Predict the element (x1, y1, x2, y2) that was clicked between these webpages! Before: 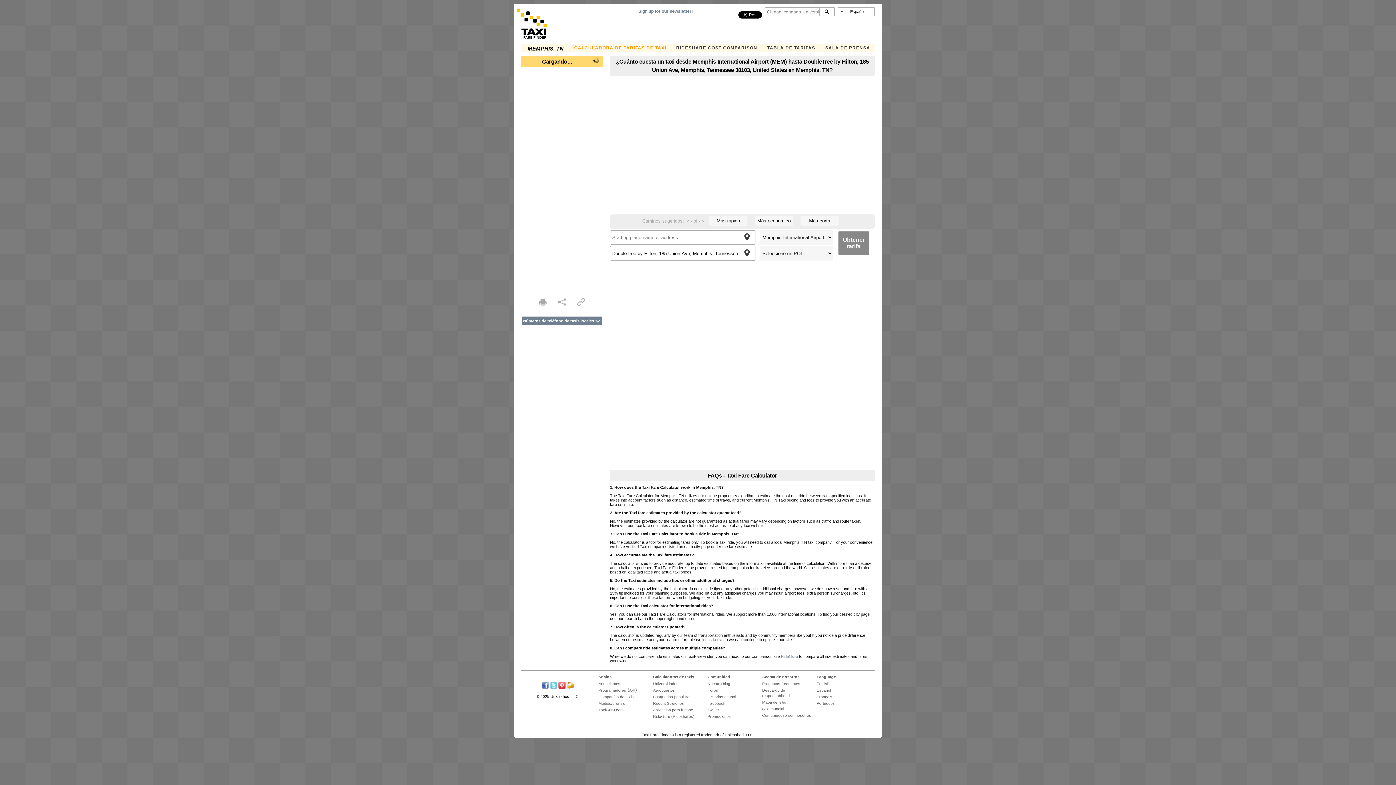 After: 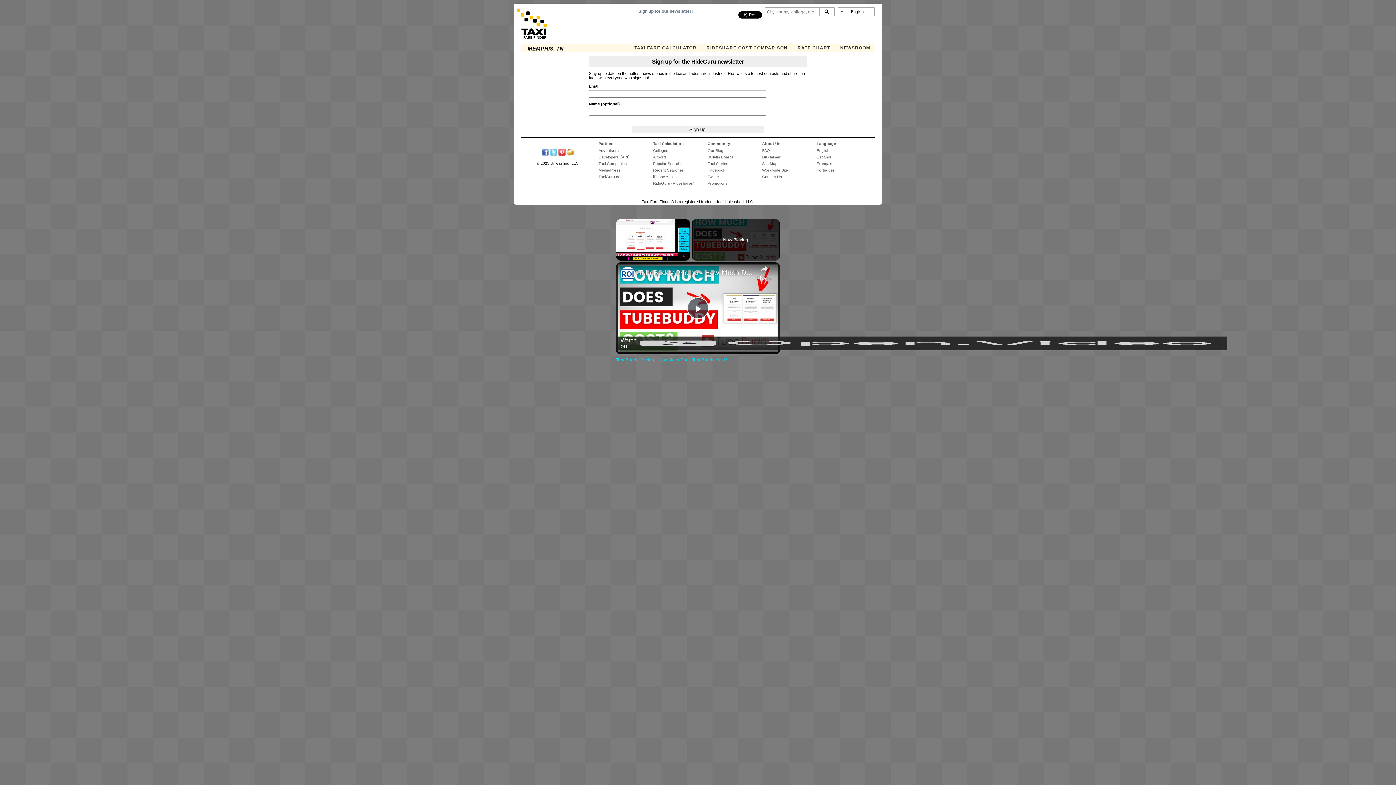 Action: bbox: (638, 8, 693, 13) label: Sign up for our newsletter!